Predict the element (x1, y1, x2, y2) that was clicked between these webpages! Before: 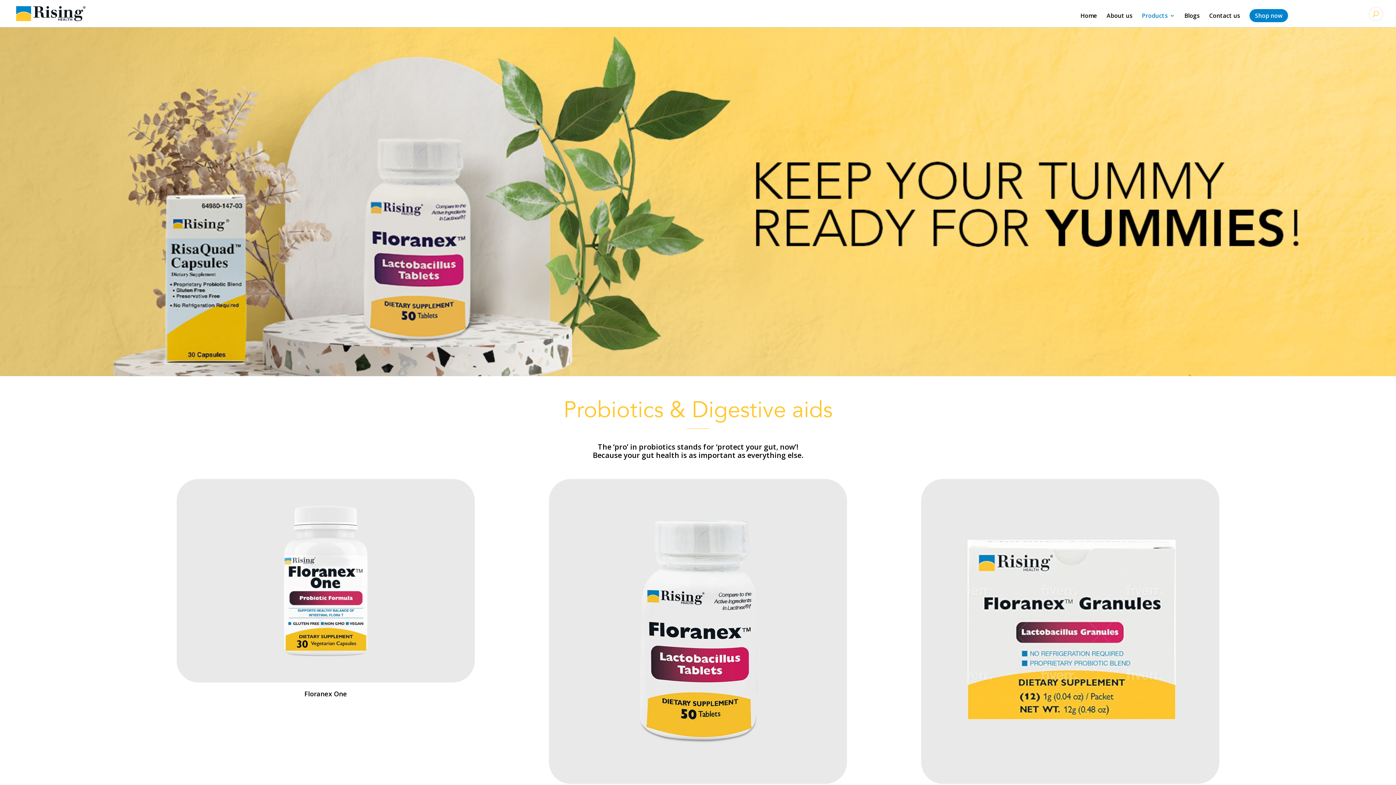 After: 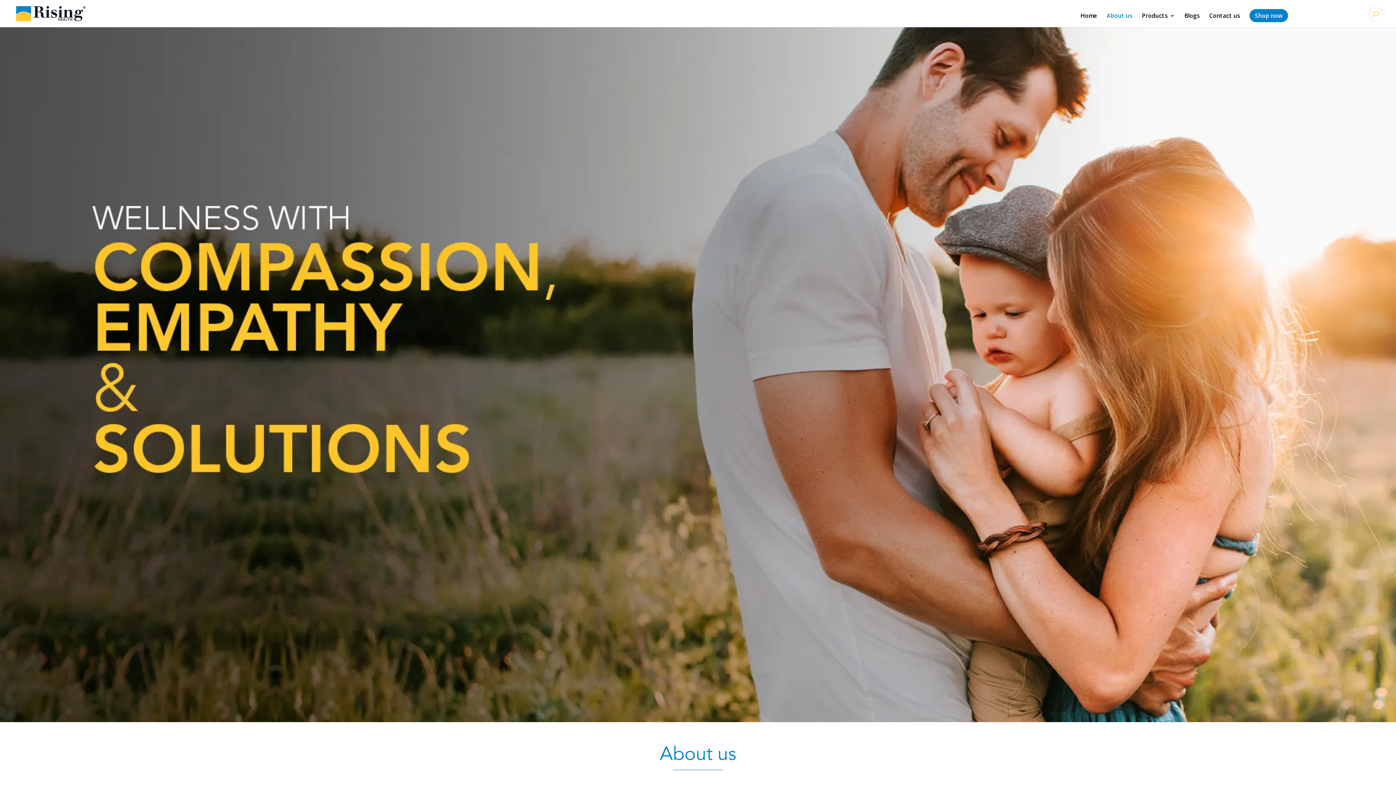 Action: bbox: (1106, 13, 1132, 27) label: About us